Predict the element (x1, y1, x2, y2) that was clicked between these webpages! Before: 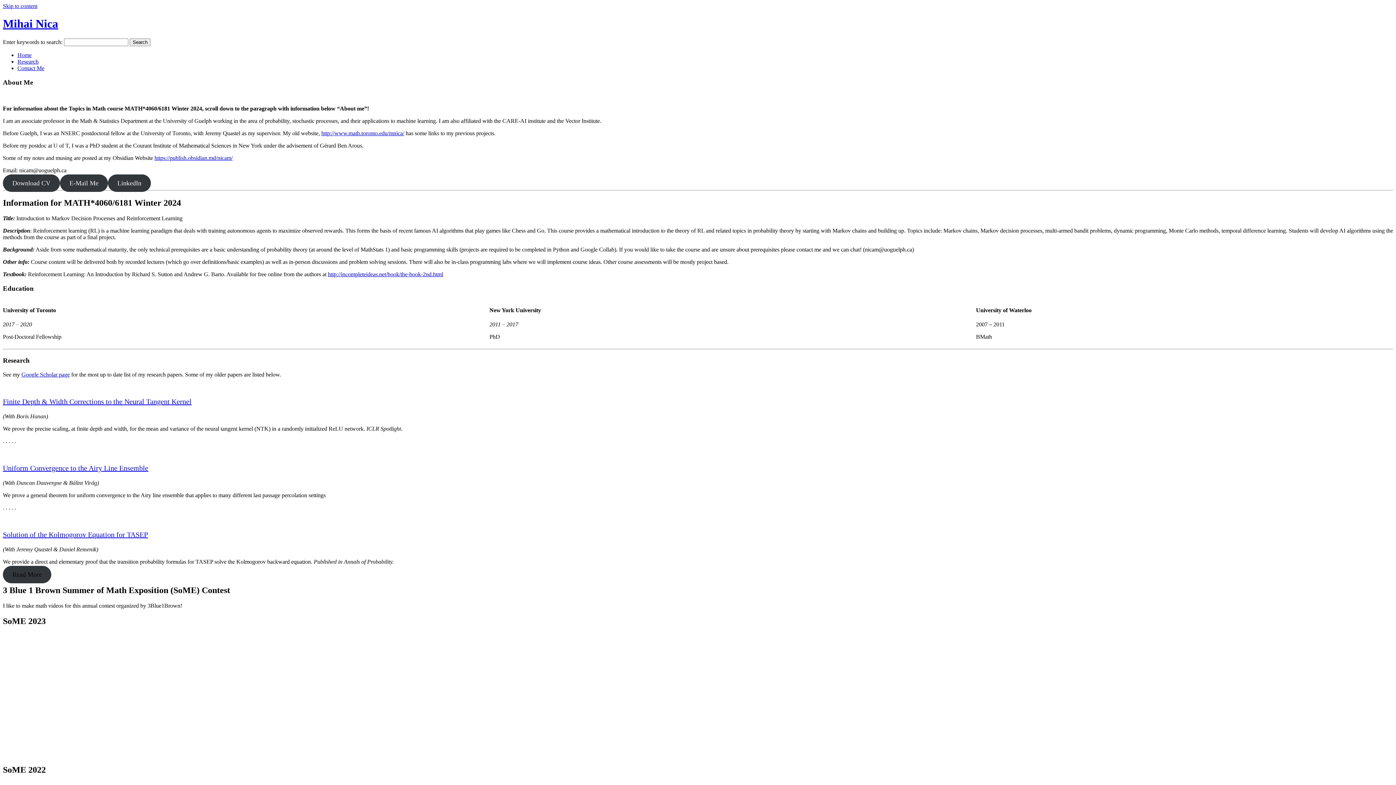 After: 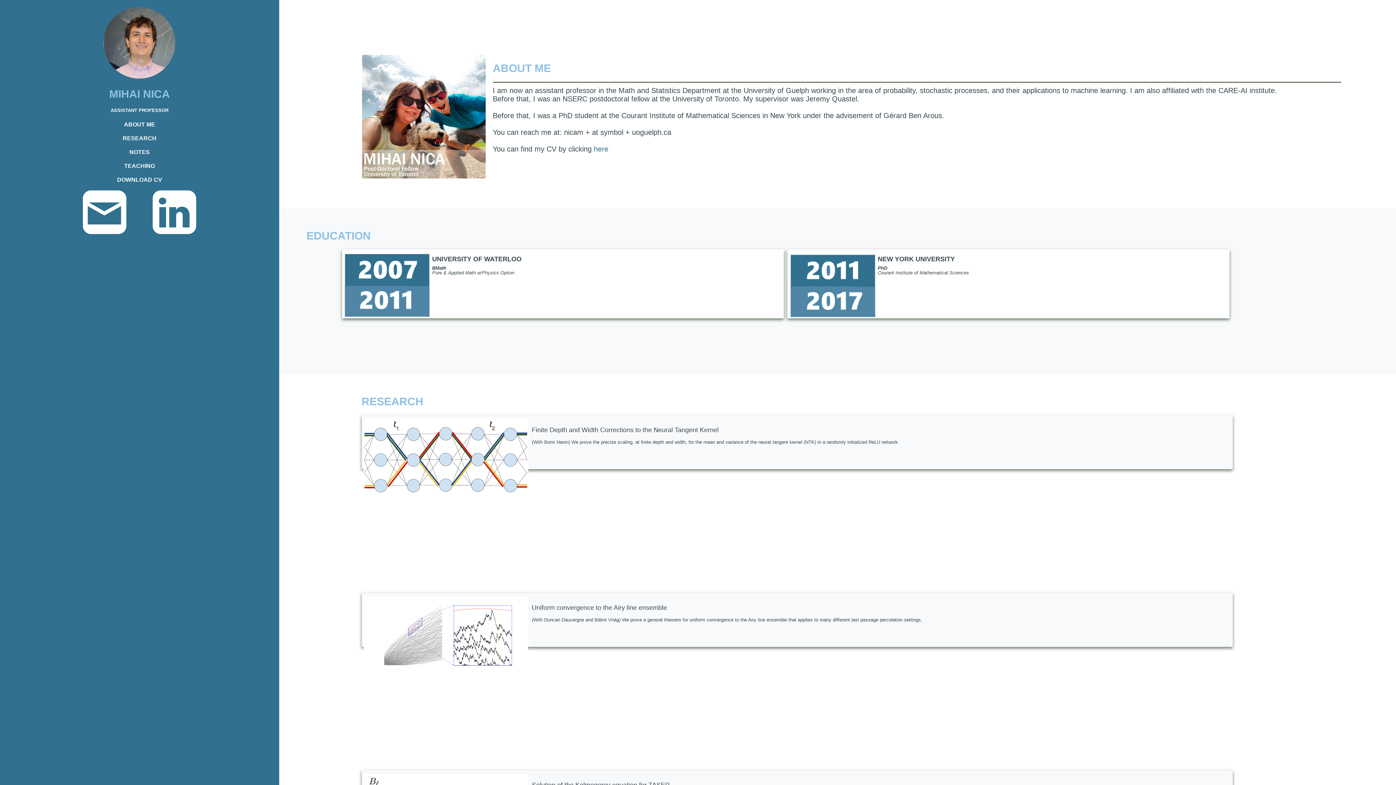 Action: bbox: (321, 130, 404, 136) label: http://www.math.toronto.edu/mnica/